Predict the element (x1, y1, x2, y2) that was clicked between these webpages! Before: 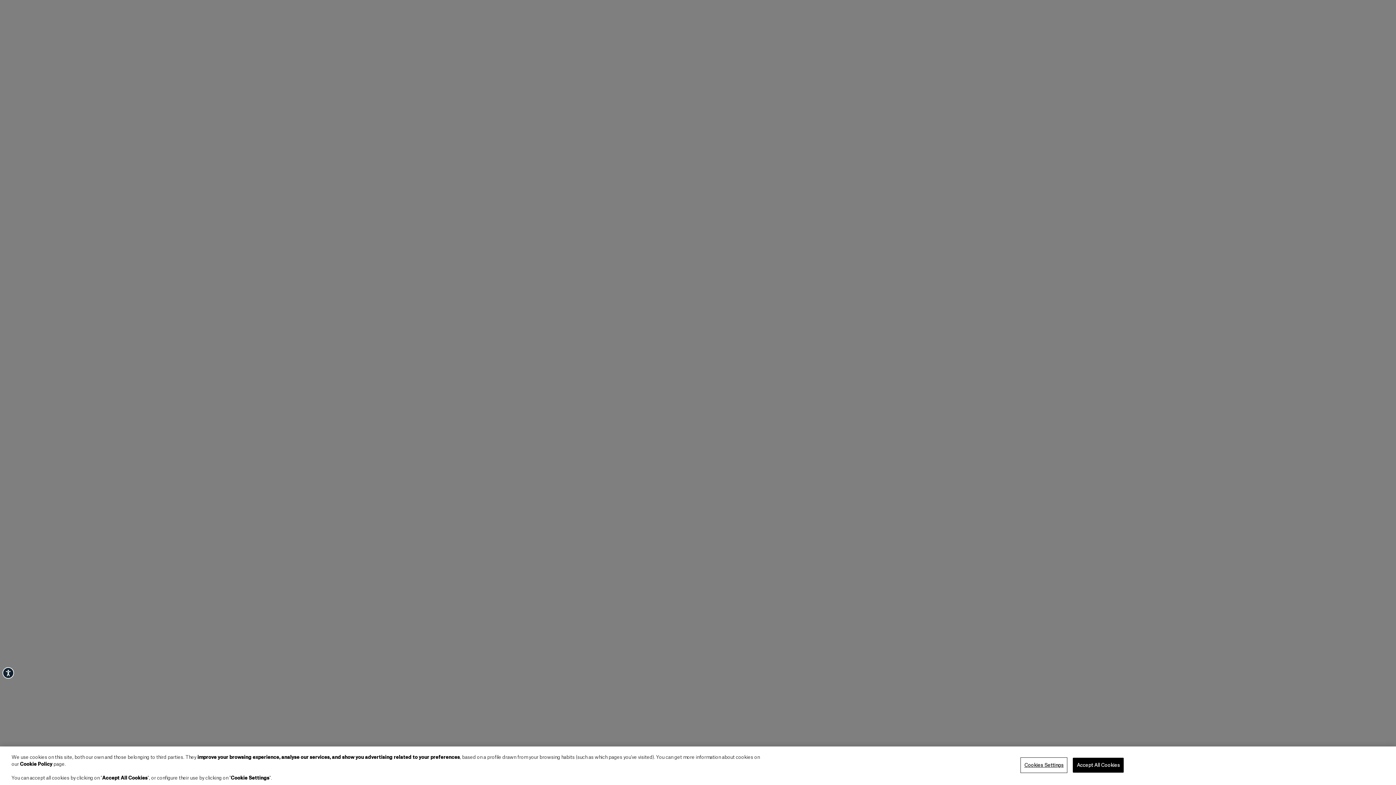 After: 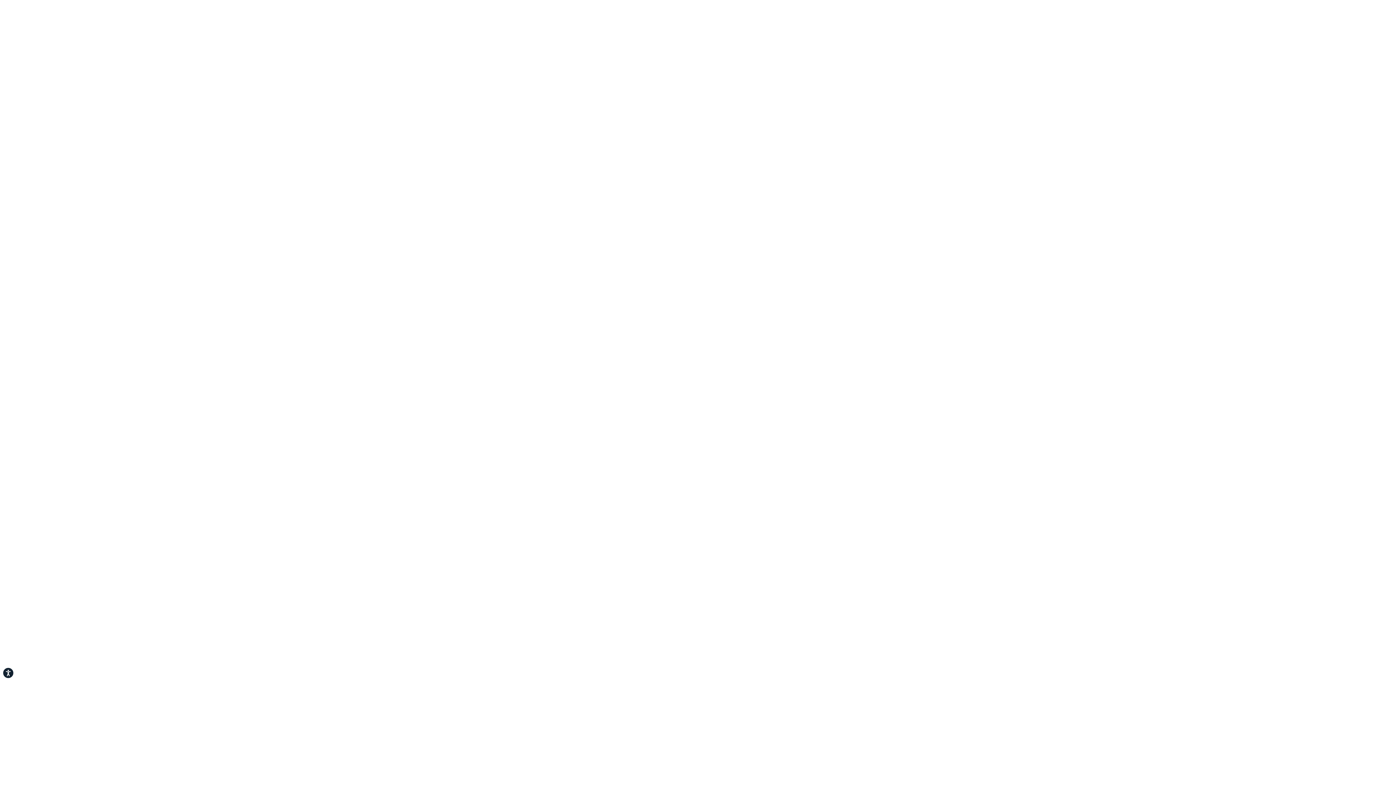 Action: bbox: (1073, 758, 1124, 773) label: Accept All Cookies